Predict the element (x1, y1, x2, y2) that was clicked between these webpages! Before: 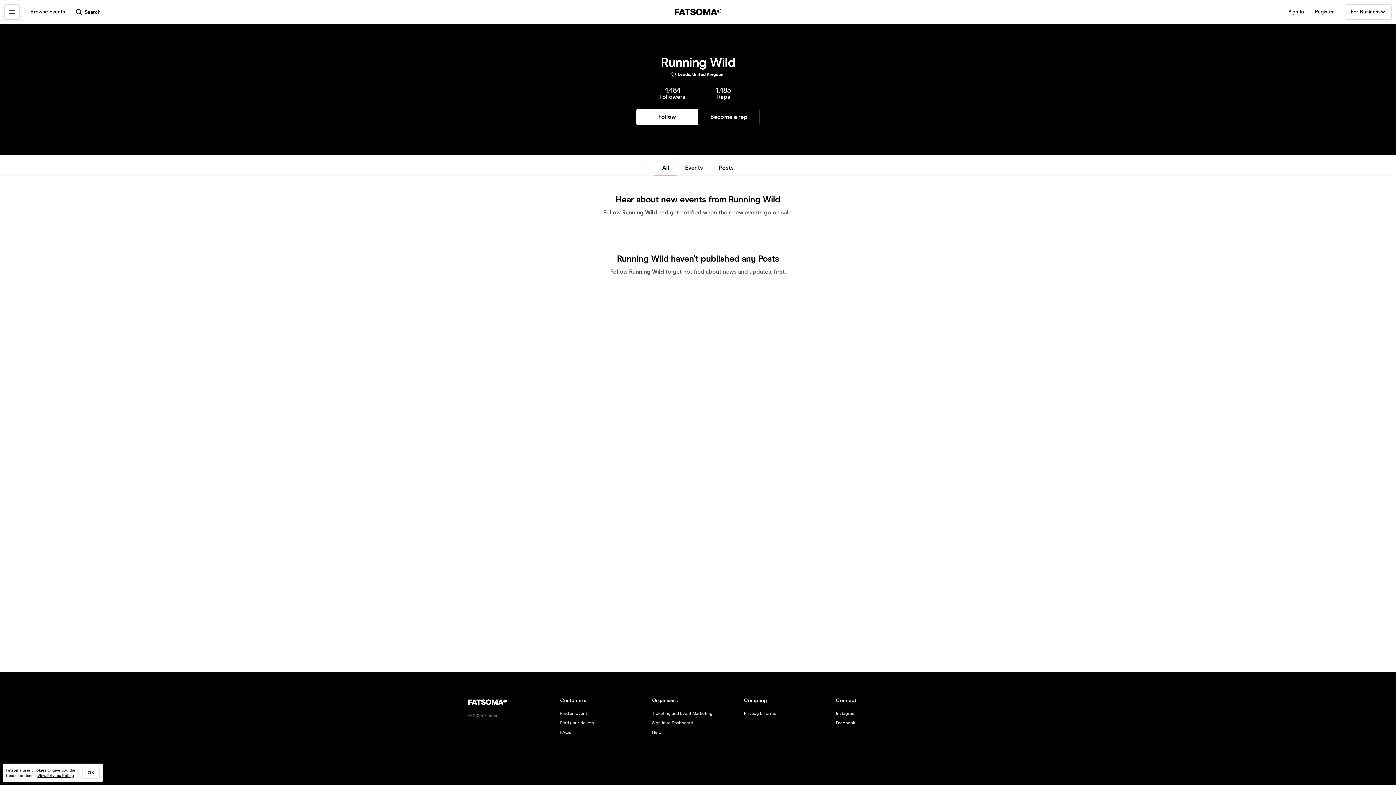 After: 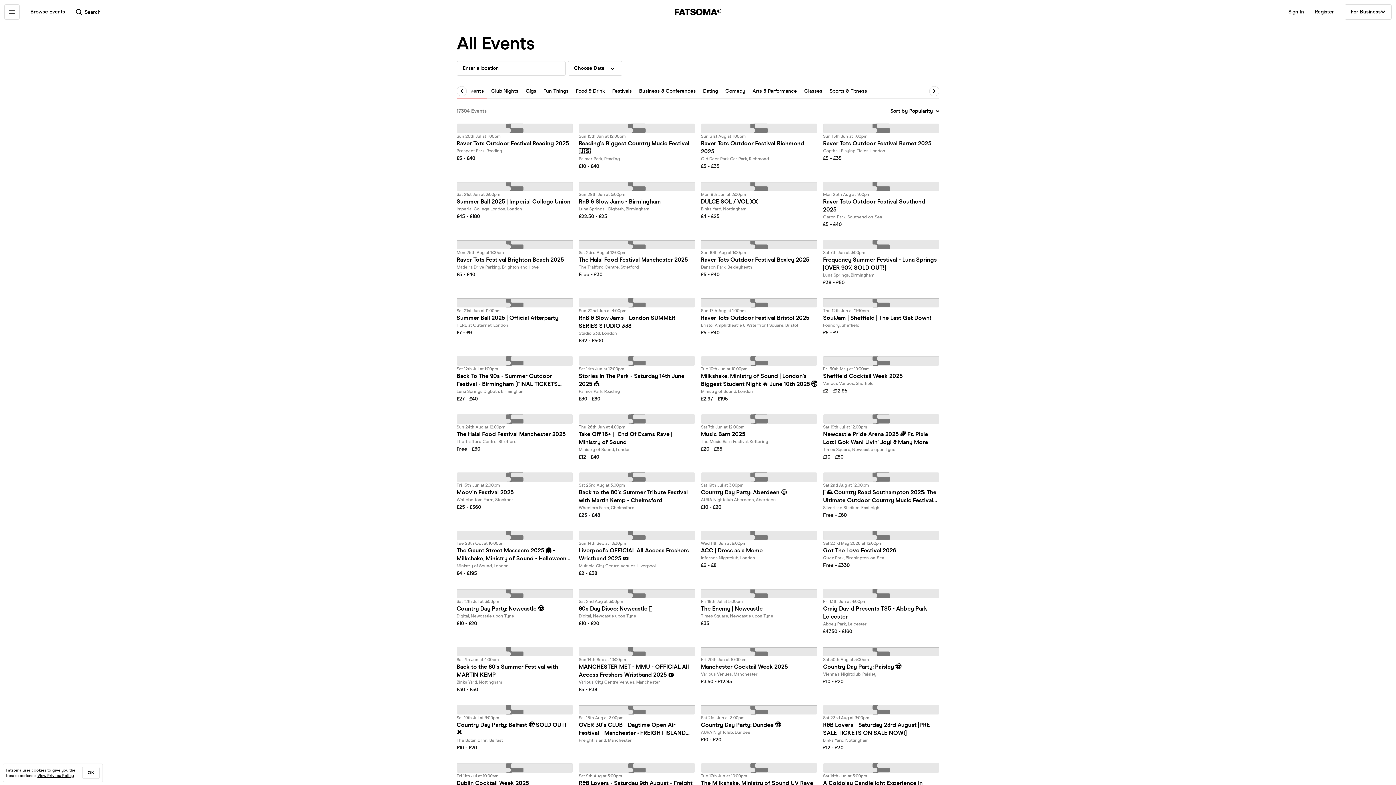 Action: bbox: (560, 711, 587, 716) label: Find an event